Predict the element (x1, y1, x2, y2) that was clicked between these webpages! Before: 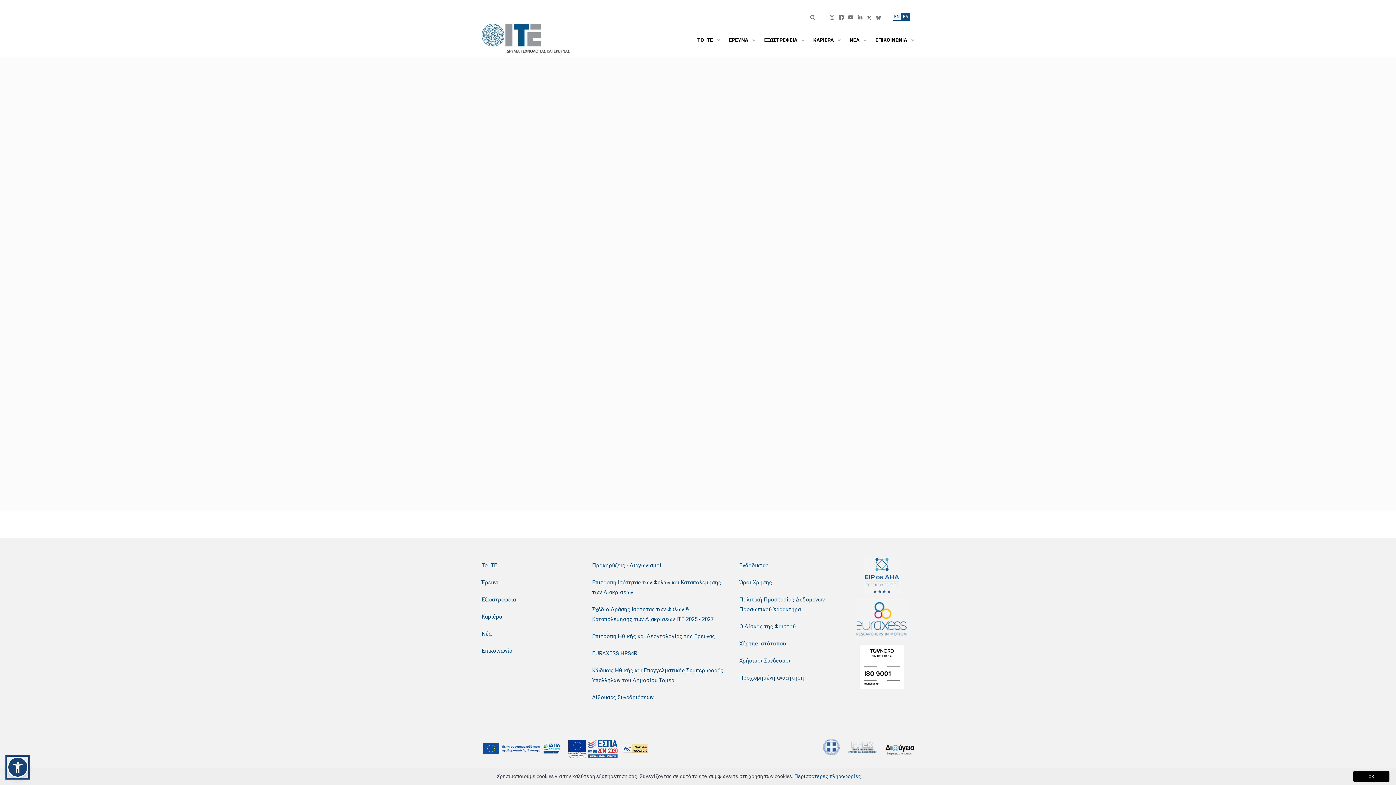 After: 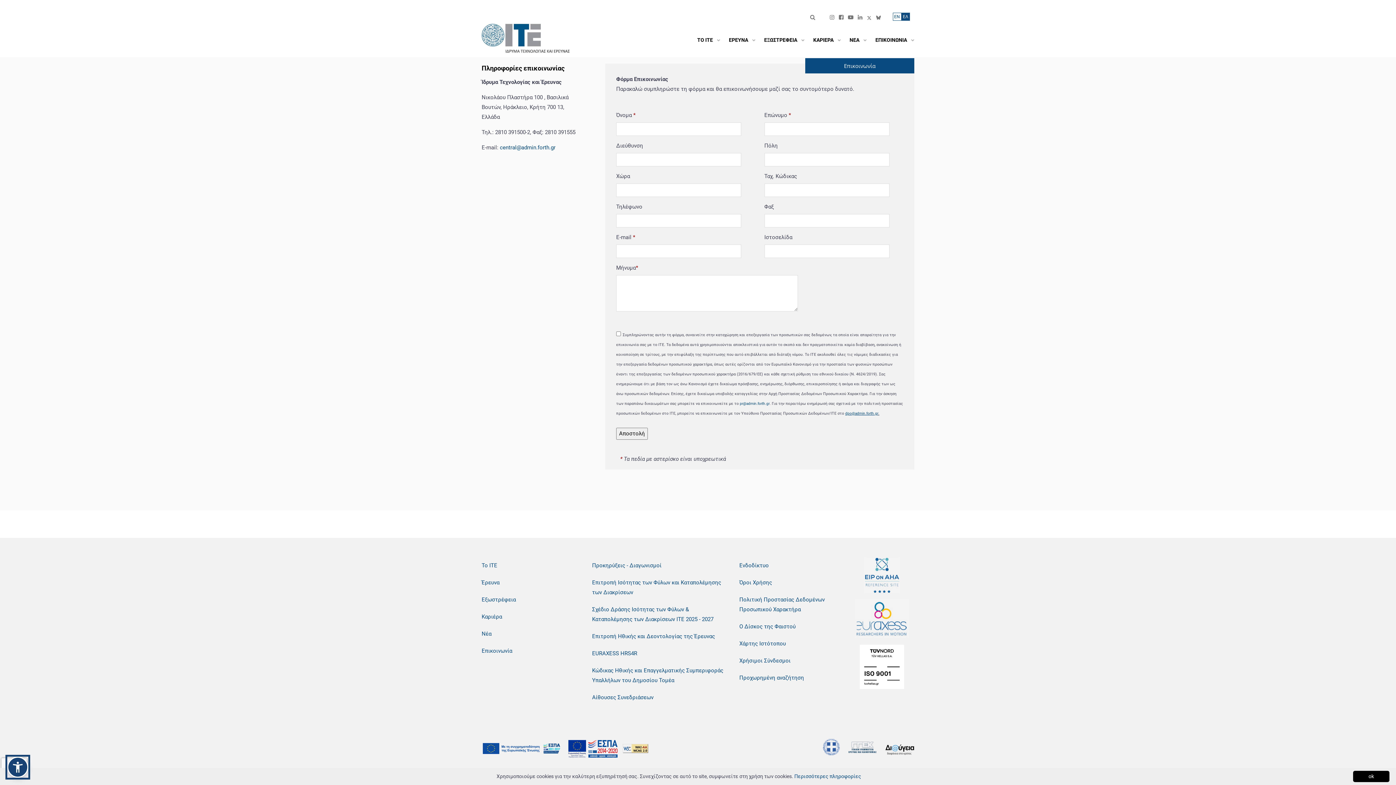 Action: bbox: (481, 647, 512, 654) label: Επικοινωνία